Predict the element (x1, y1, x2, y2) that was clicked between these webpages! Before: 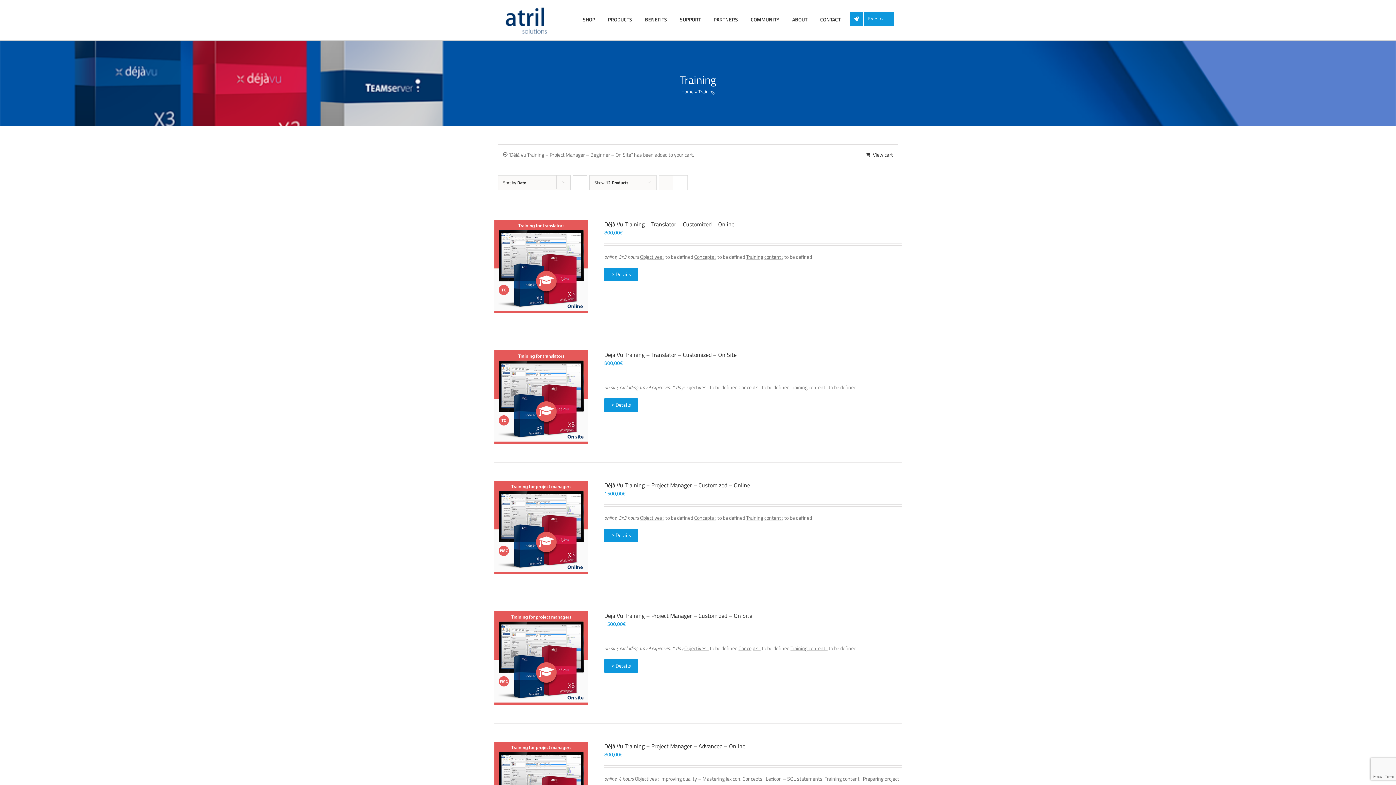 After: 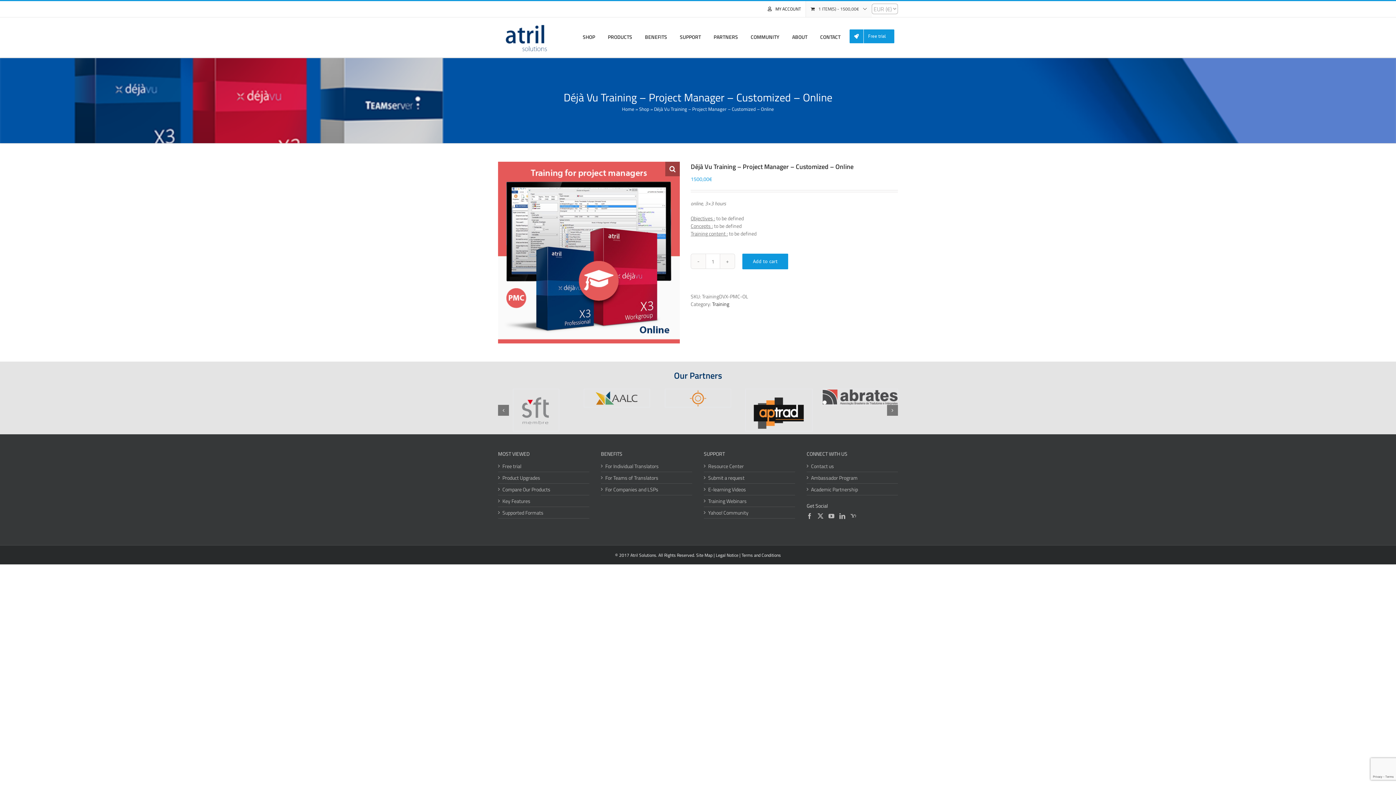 Action: label: Déjà Vu Training – Project Manager – Customized – Online bbox: (494, 480, 588, 574)